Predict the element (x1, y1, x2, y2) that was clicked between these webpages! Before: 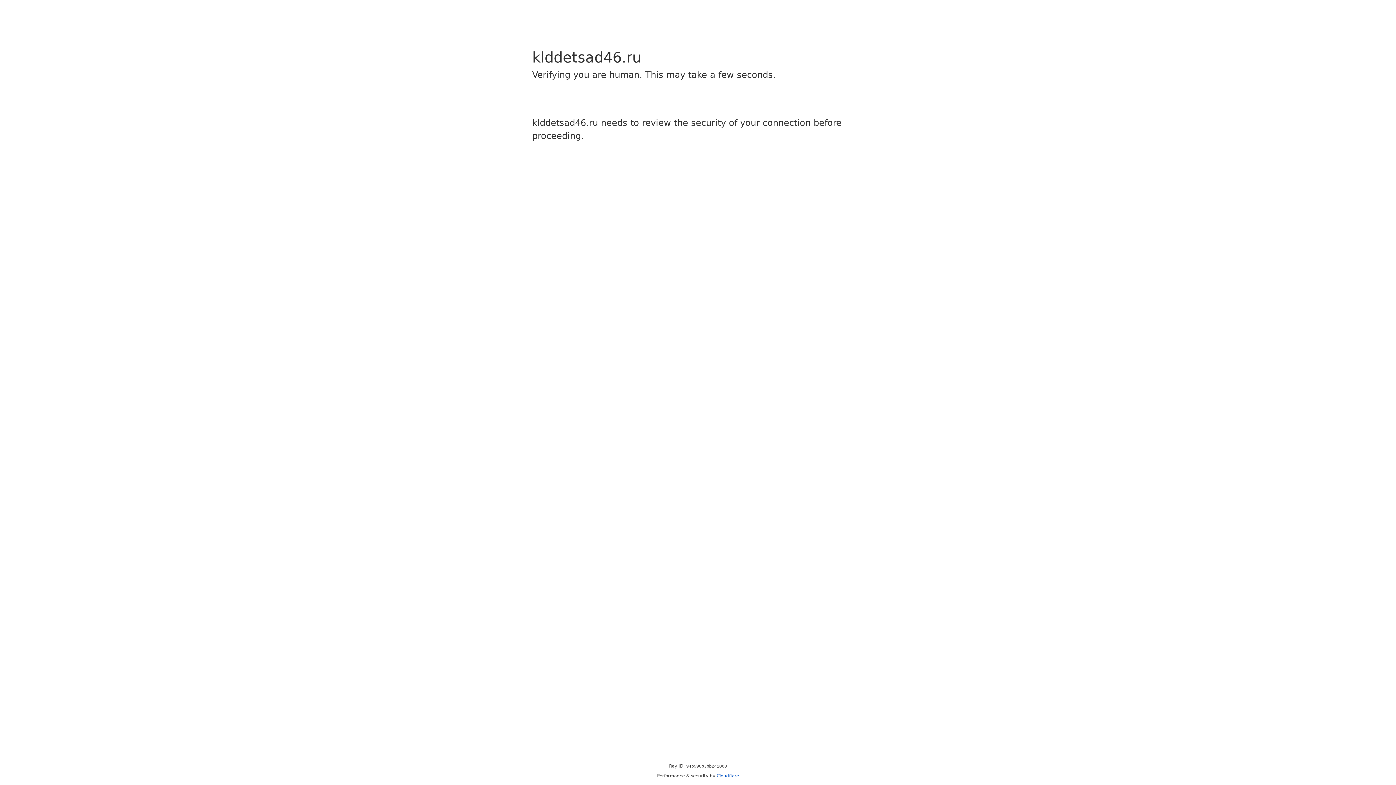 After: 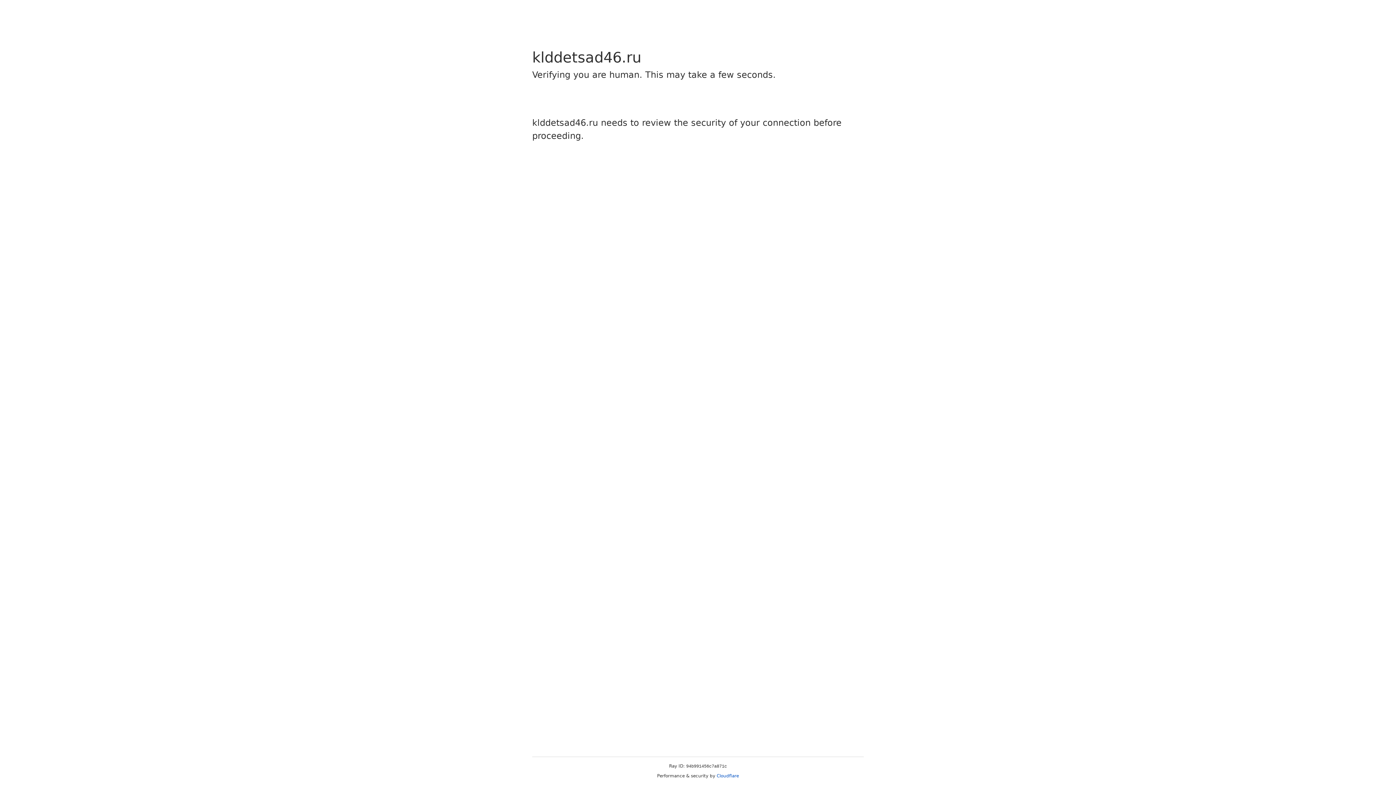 Action: label: Cloudflare bbox: (716, 773, 739, 778)